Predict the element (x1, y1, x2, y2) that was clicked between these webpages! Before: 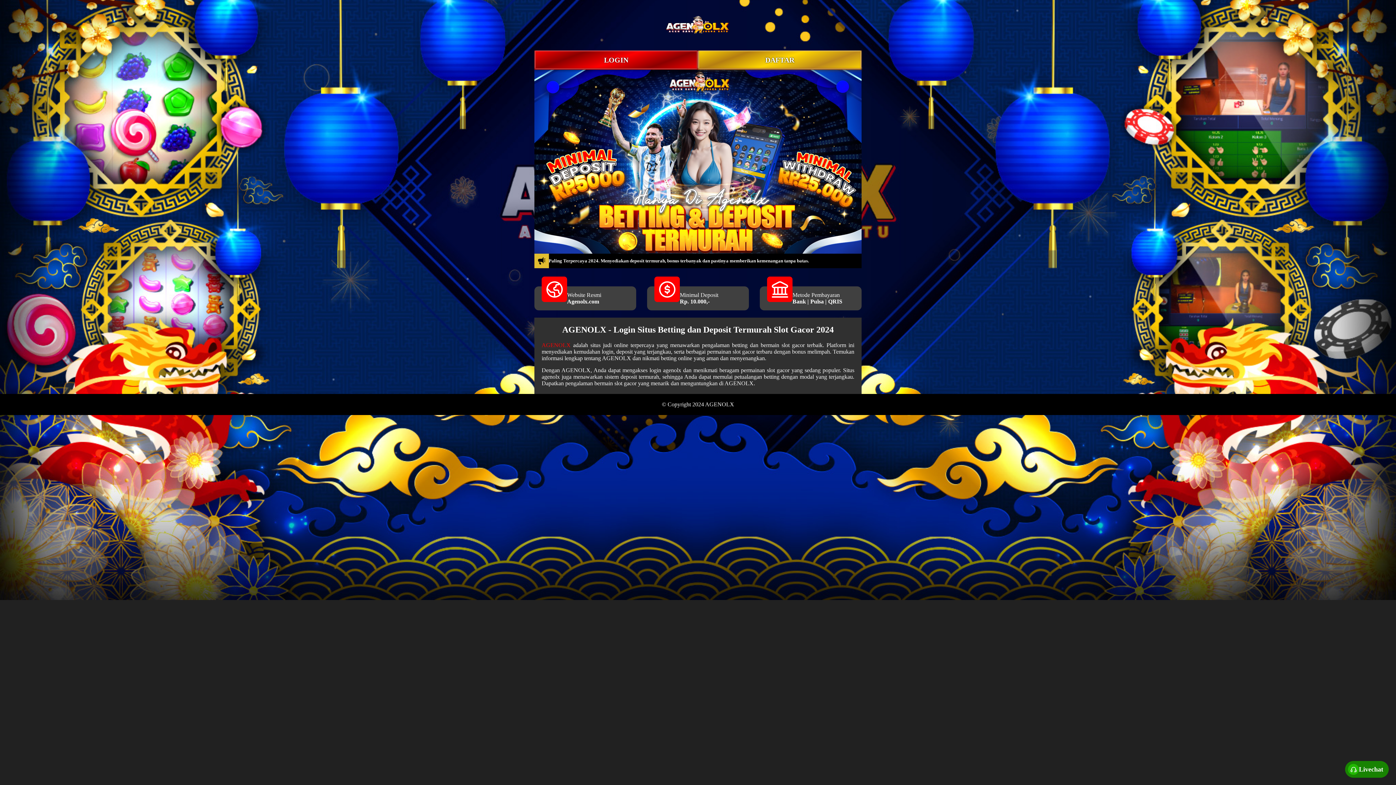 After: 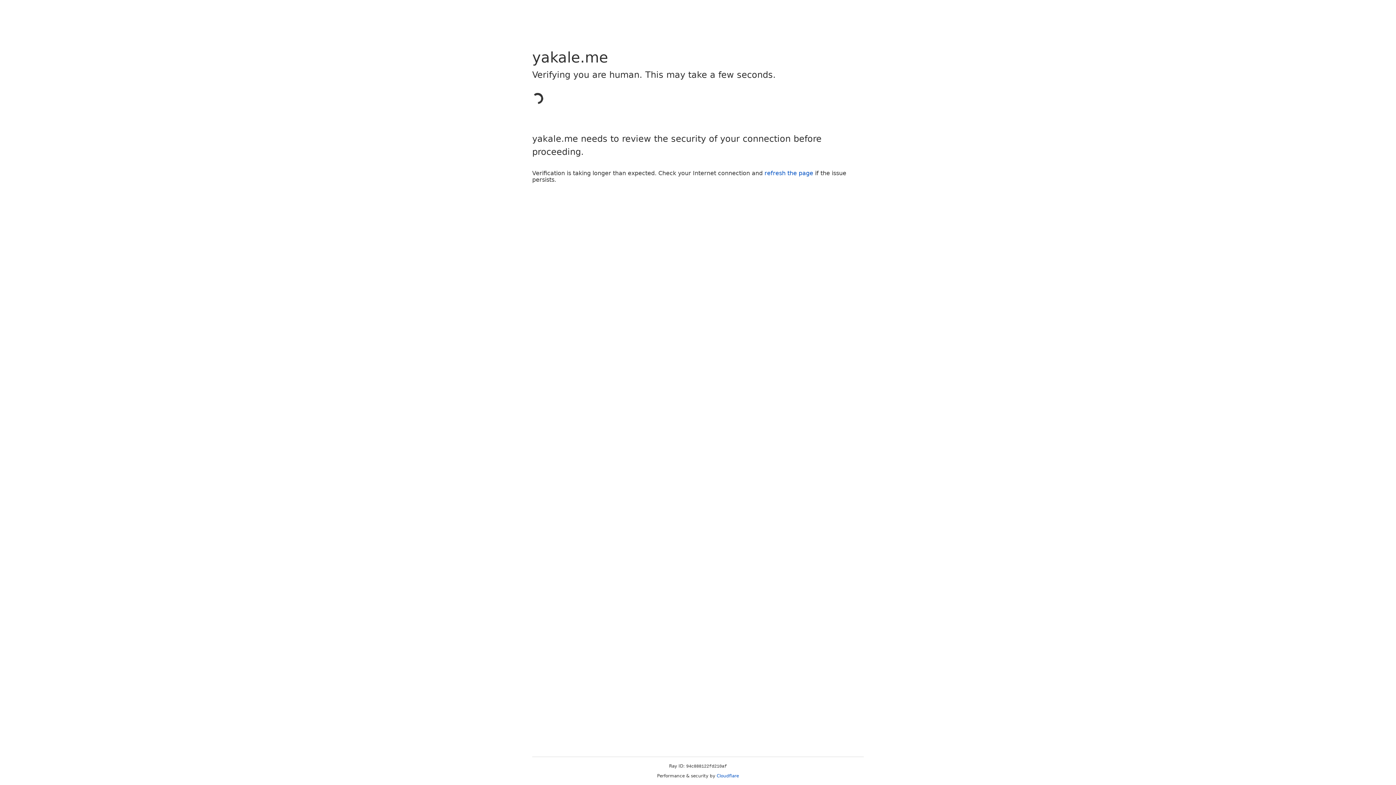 Action: bbox: (534, 50, 698, 69) label: LOGIN